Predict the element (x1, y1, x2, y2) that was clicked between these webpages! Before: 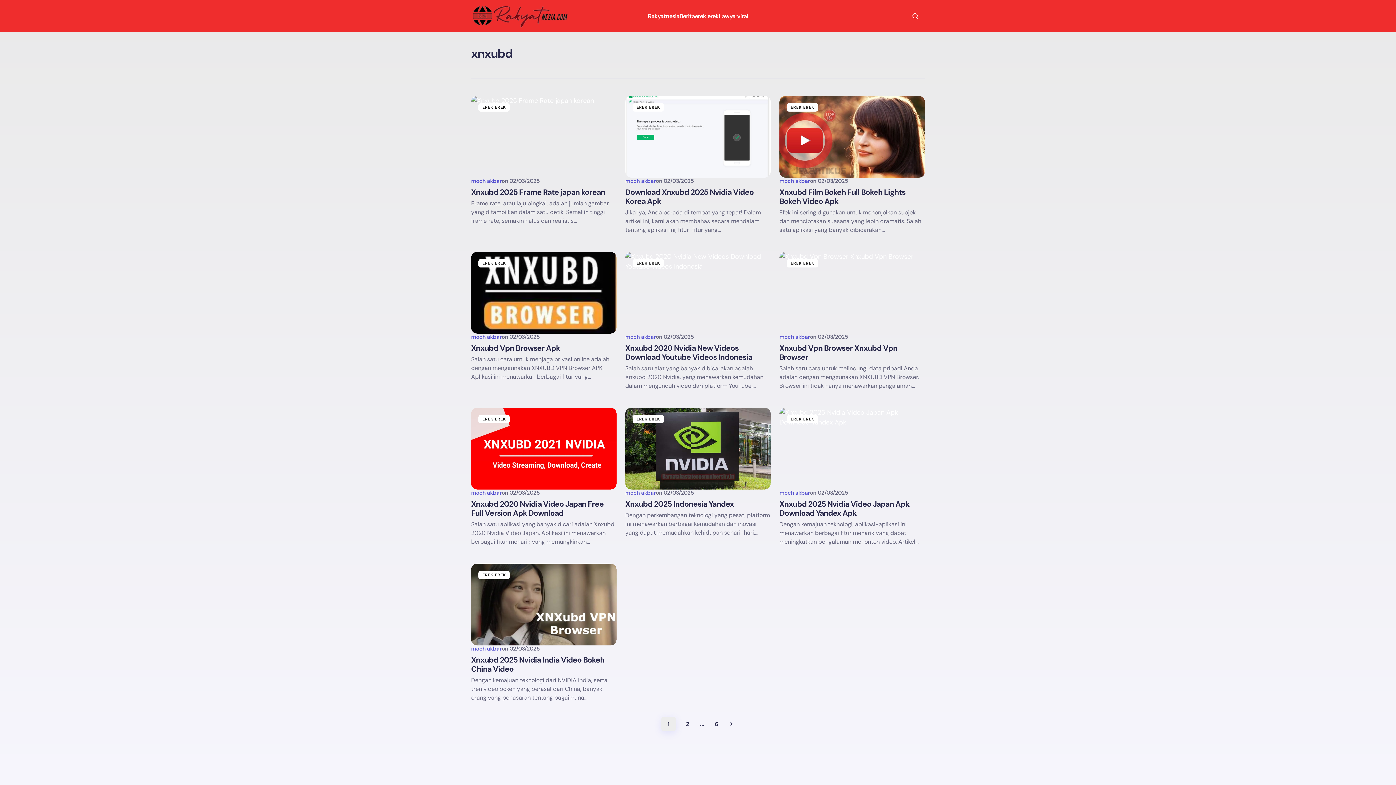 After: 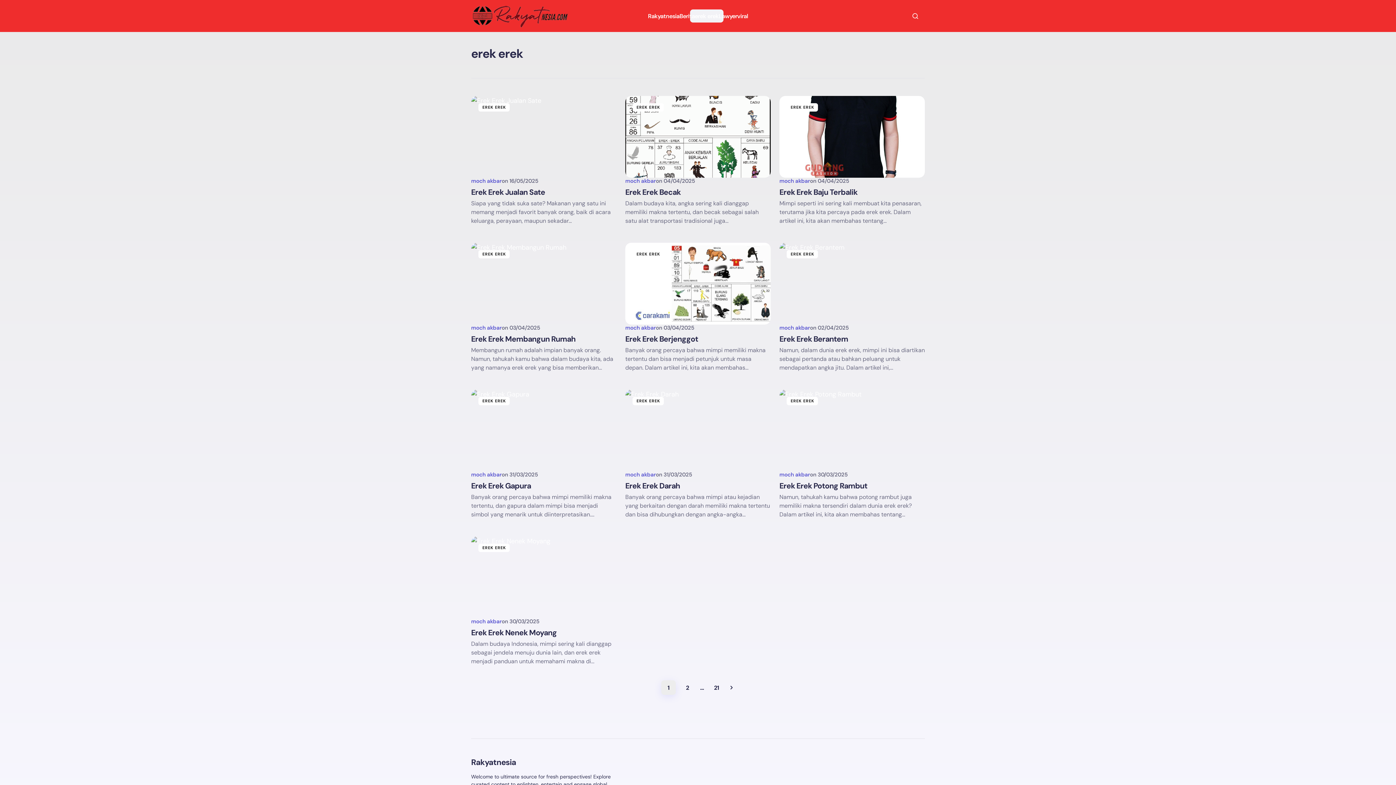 Action: bbox: (632, 257, 667, 269) label: EREK EREK